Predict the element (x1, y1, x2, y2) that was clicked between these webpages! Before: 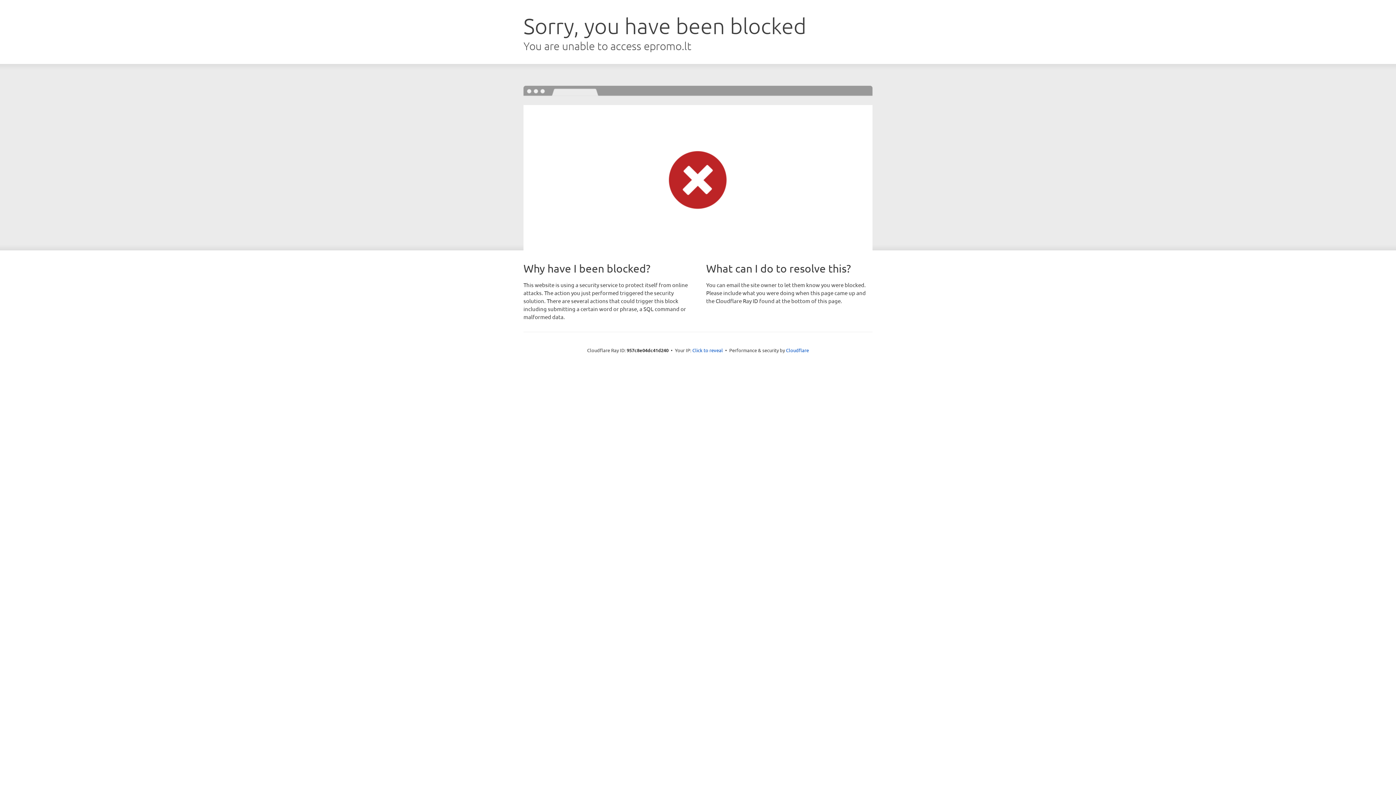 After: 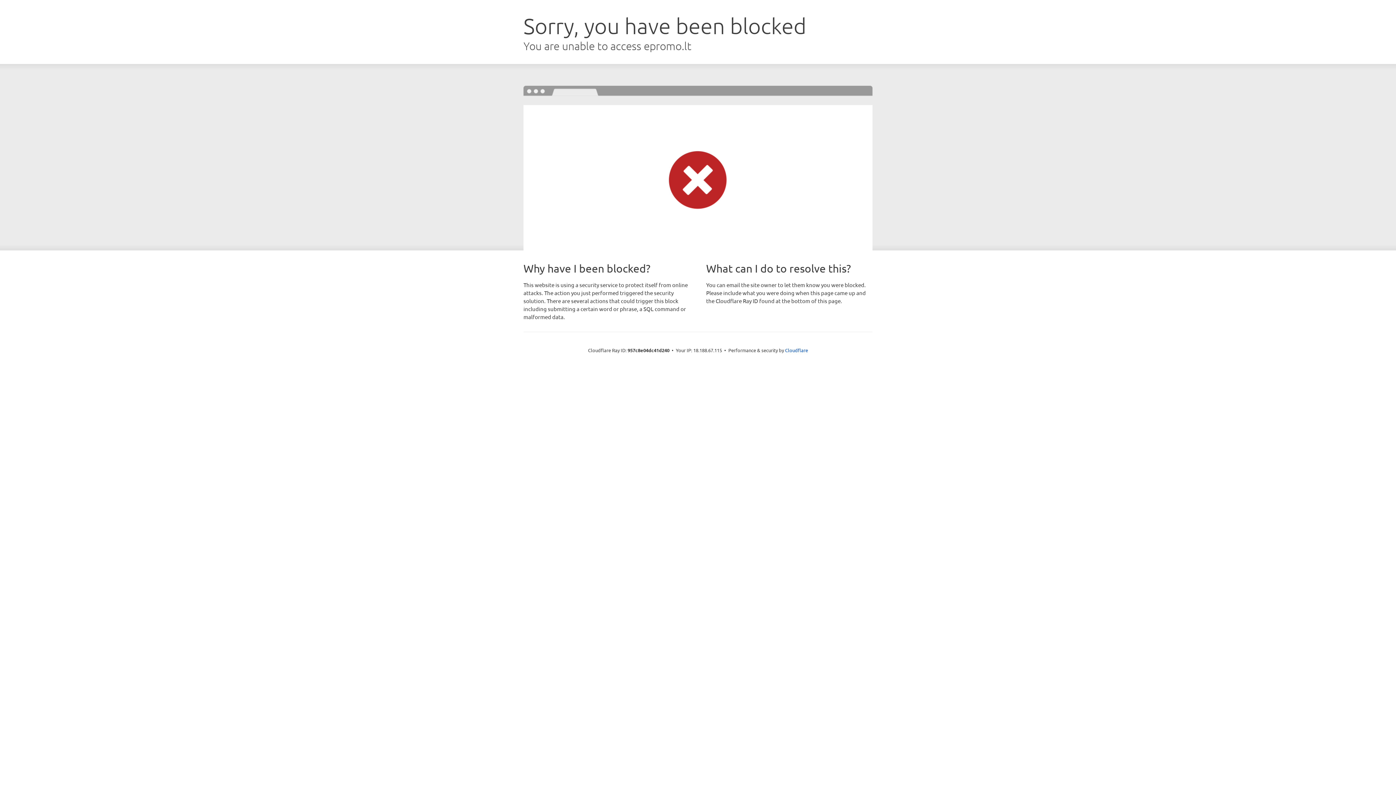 Action: bbox: (692, 346, 723, 353) label: Click to reveal